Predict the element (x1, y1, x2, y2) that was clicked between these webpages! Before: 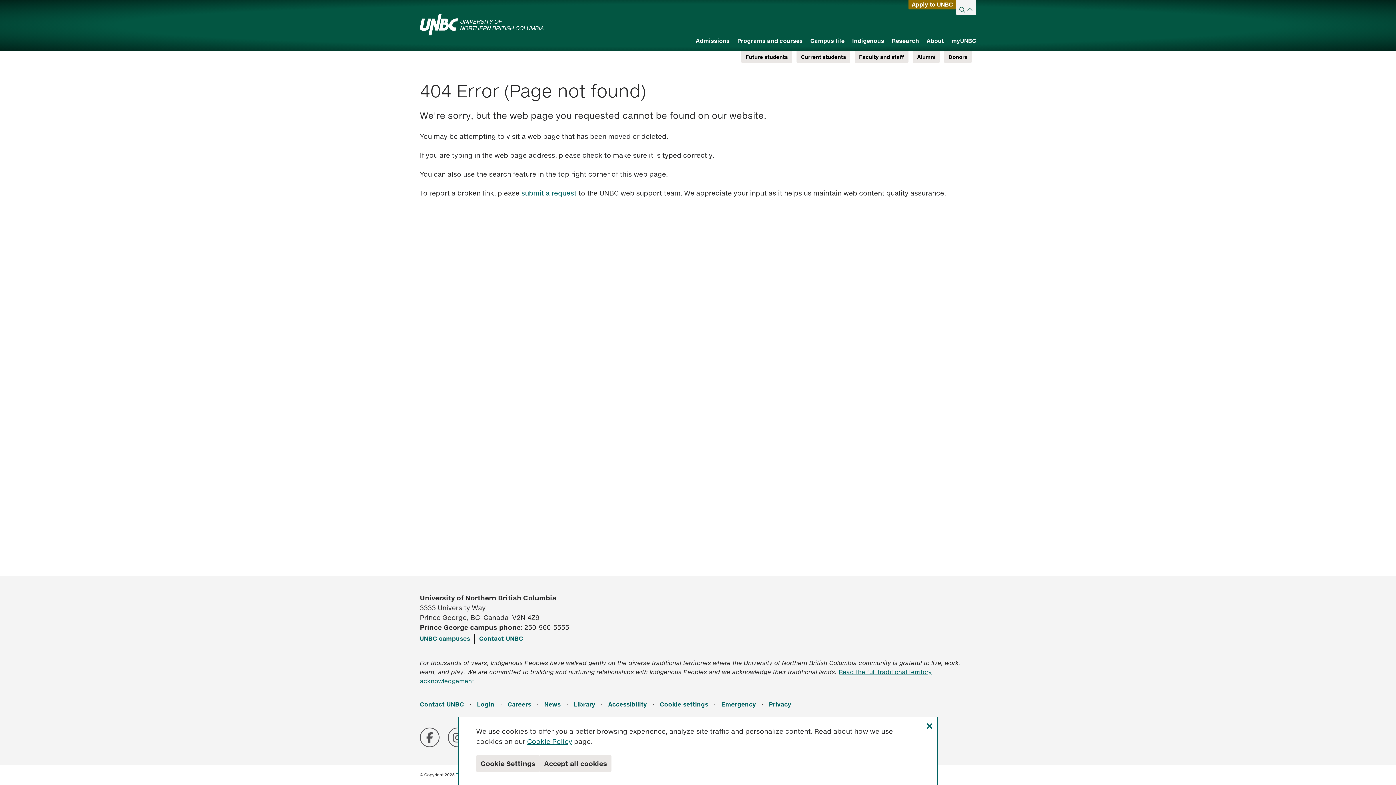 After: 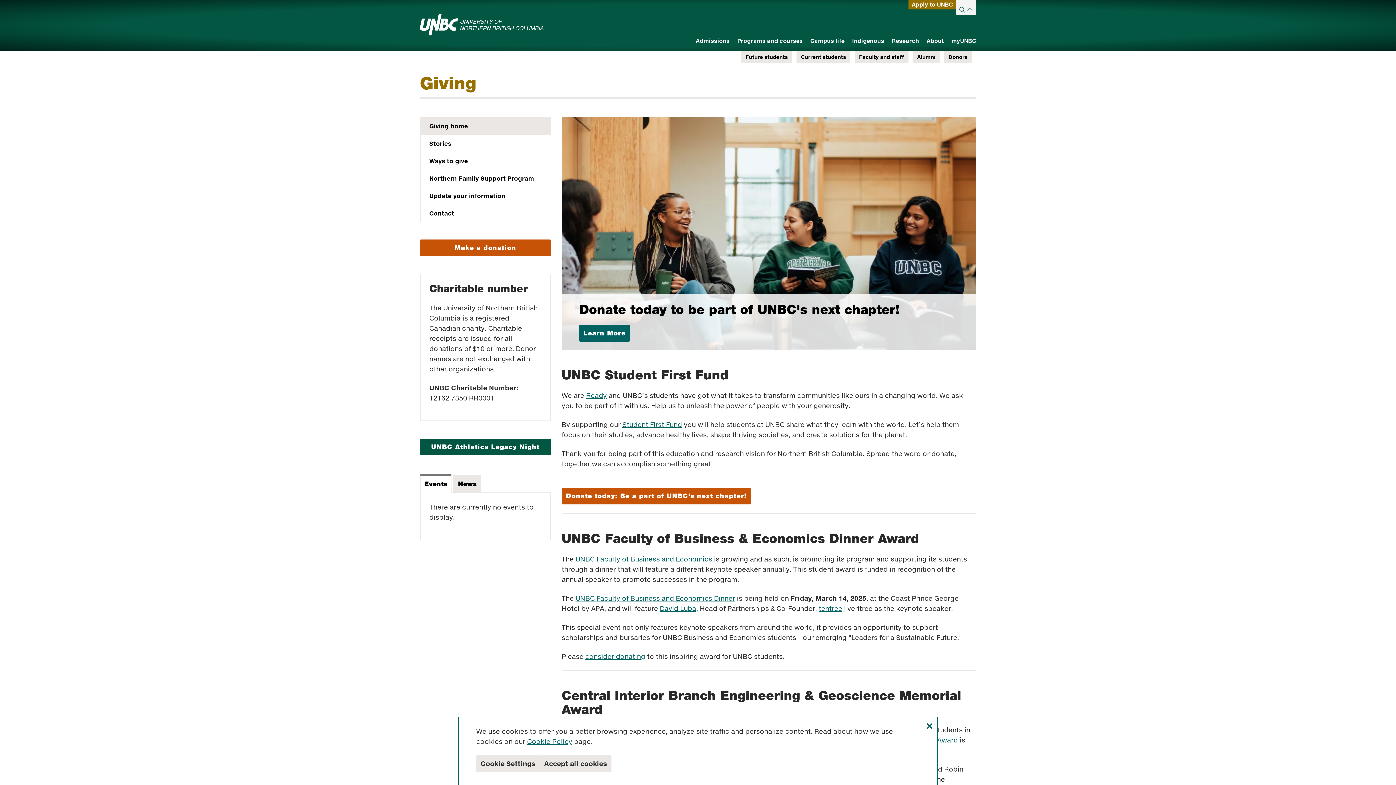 Action: bbox: (944, 50, 972, 62) label: Donors